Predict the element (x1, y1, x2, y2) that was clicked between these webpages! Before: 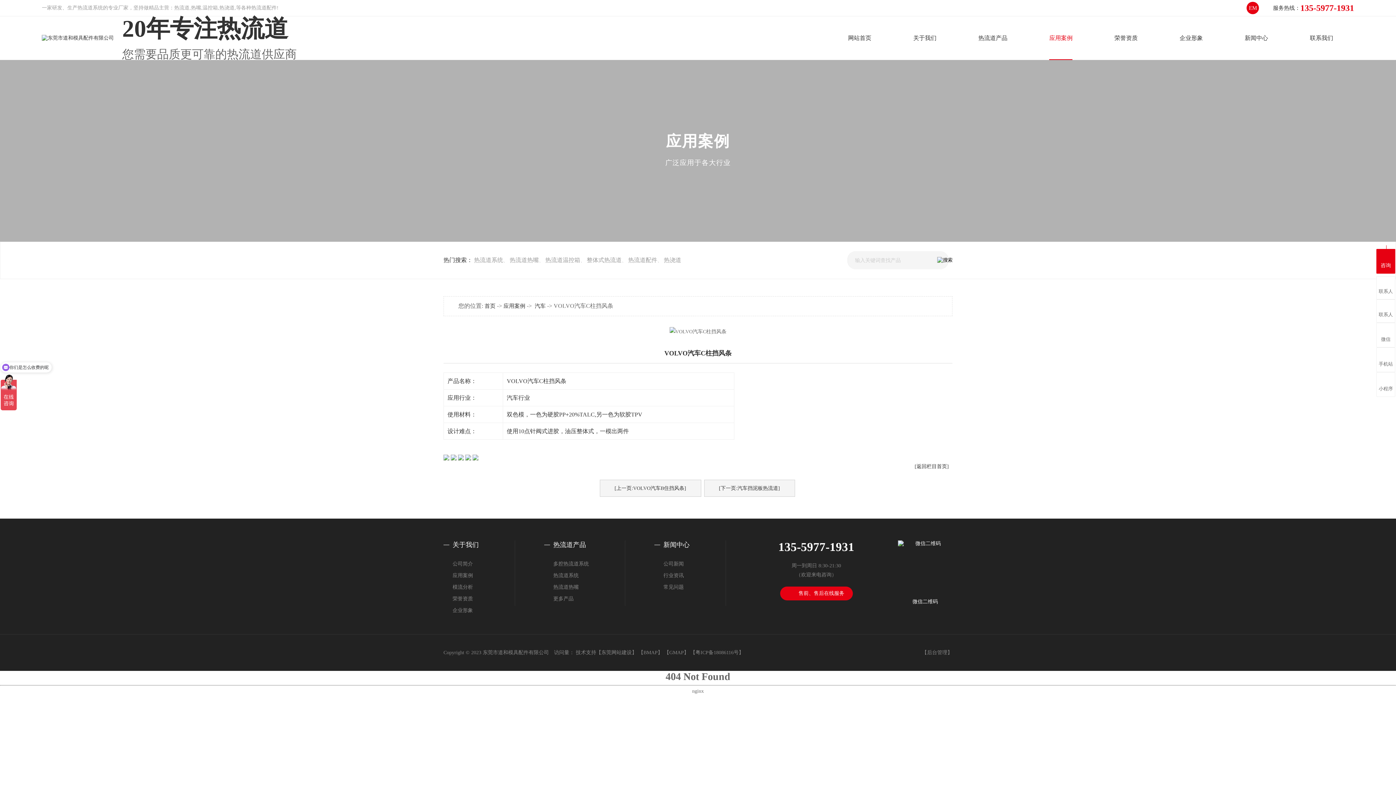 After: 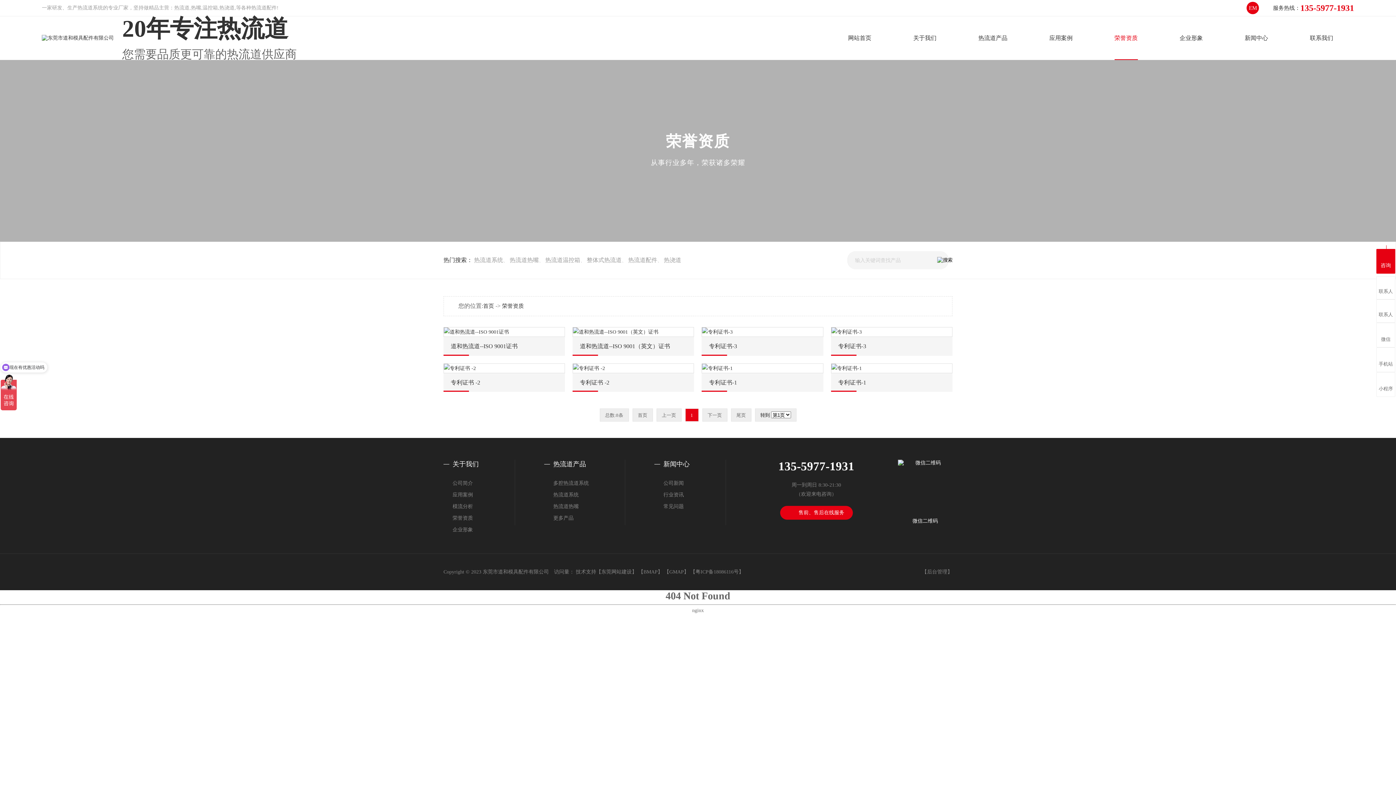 Action: label: 荣誉资质 bbox: (452, 593, 478, 605)